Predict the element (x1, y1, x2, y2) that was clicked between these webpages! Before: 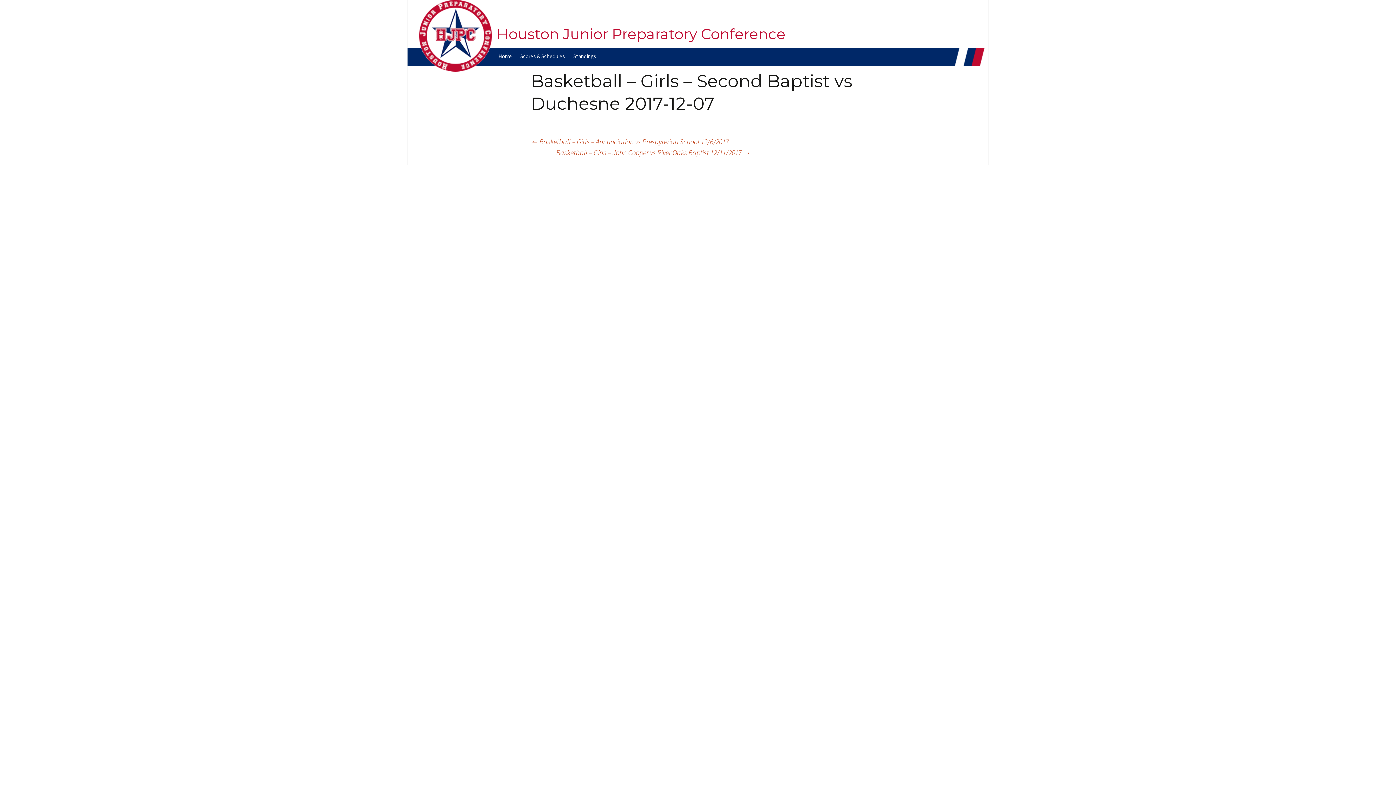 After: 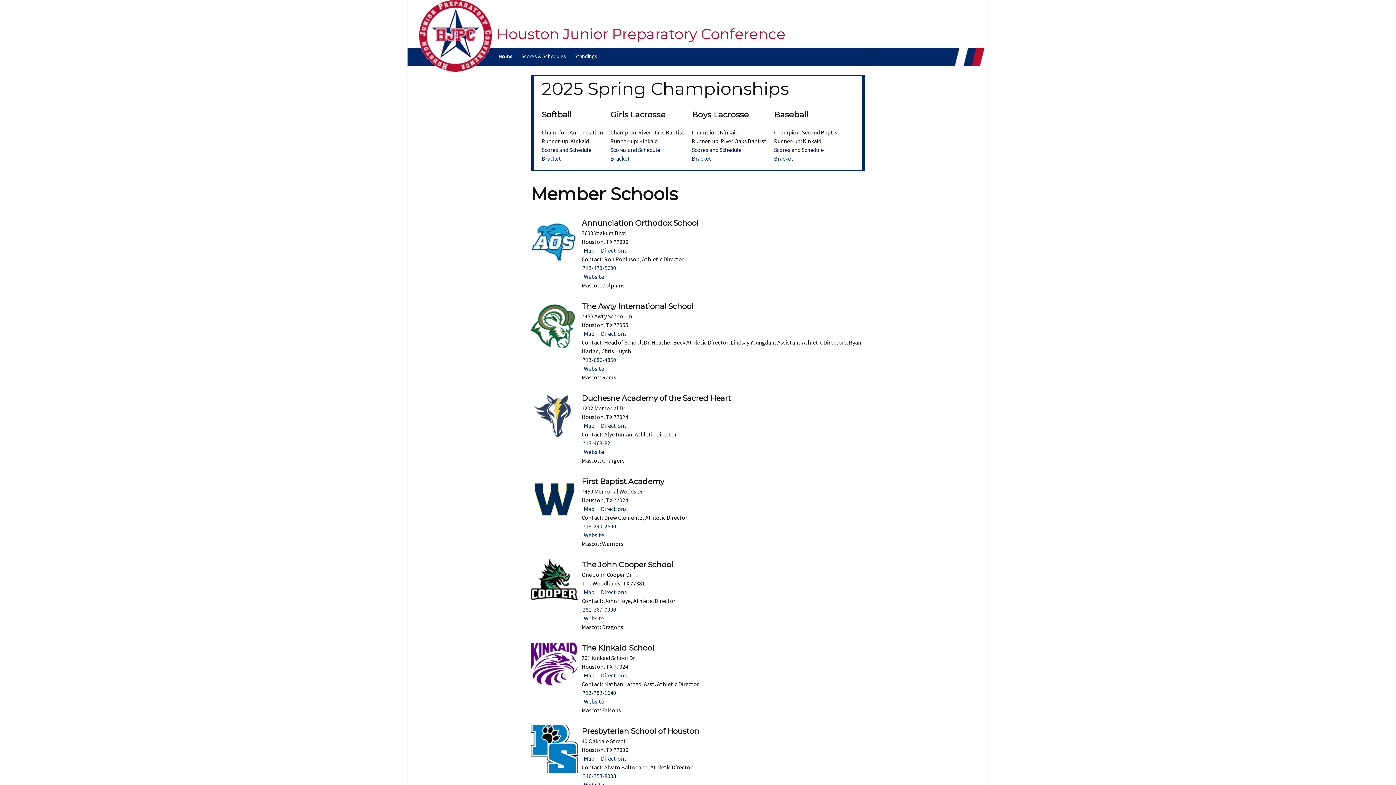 Action: bbox: (407, 0, 800, 41) label: Houston Junior Preparatory Conference